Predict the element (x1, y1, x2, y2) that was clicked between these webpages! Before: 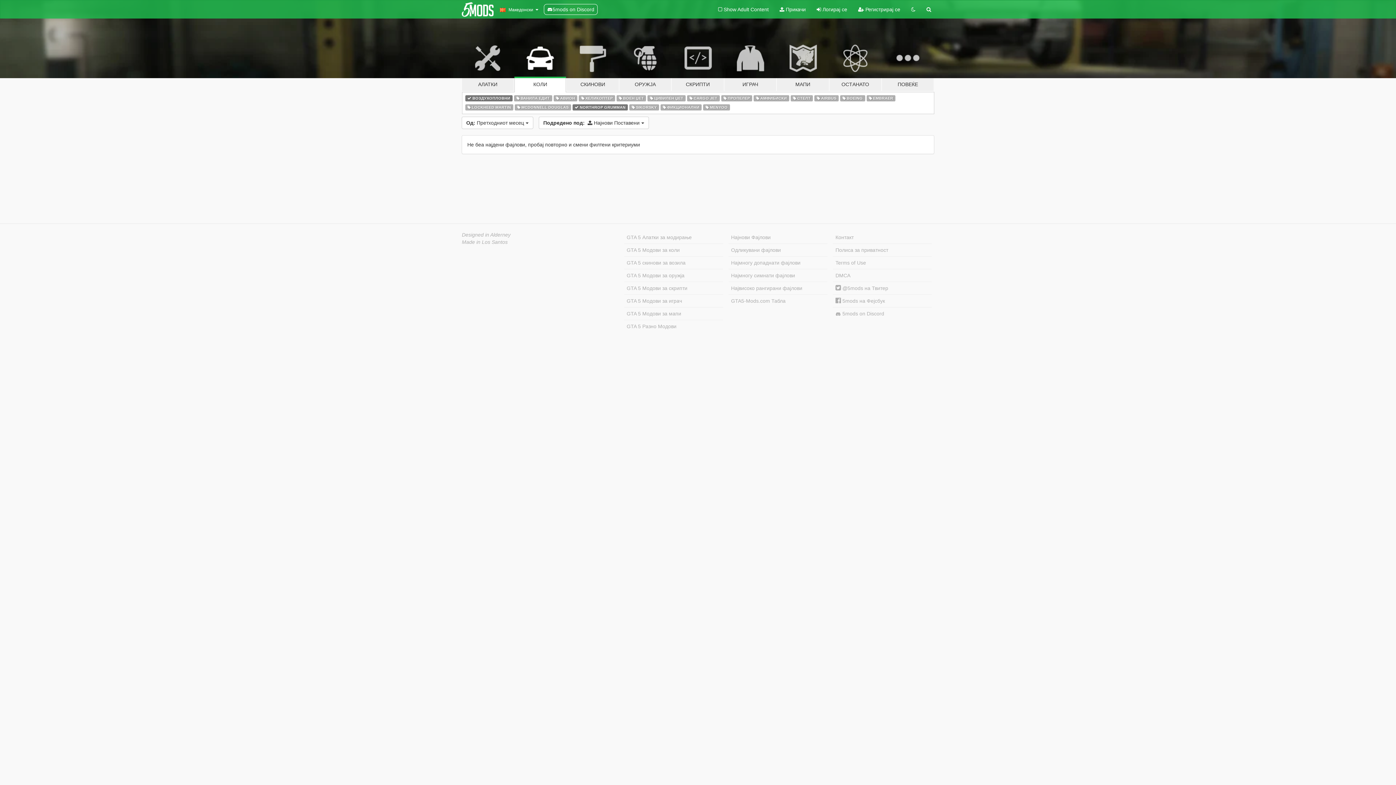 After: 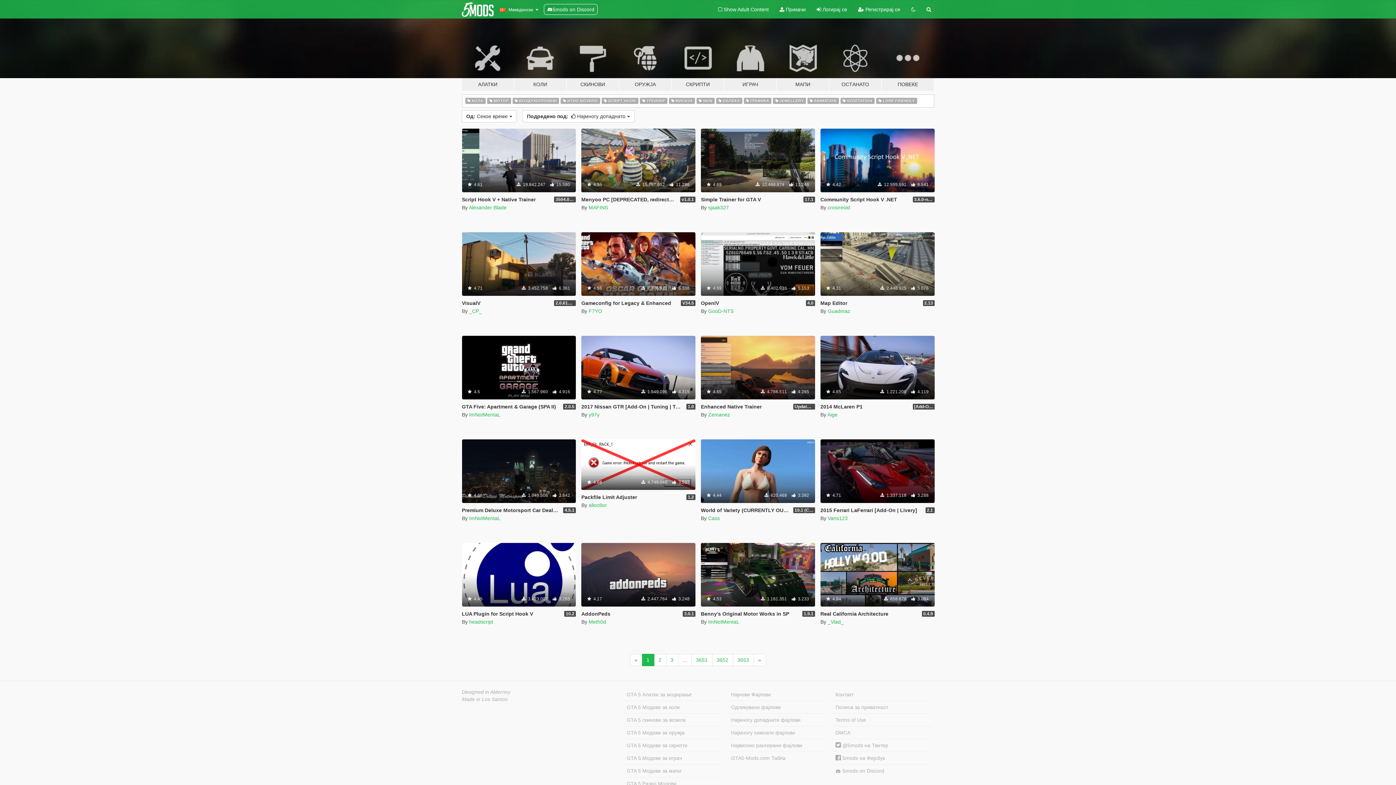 Action: bbox: (728, 256, 827, 269) label: Најмногу допаднати фајлови